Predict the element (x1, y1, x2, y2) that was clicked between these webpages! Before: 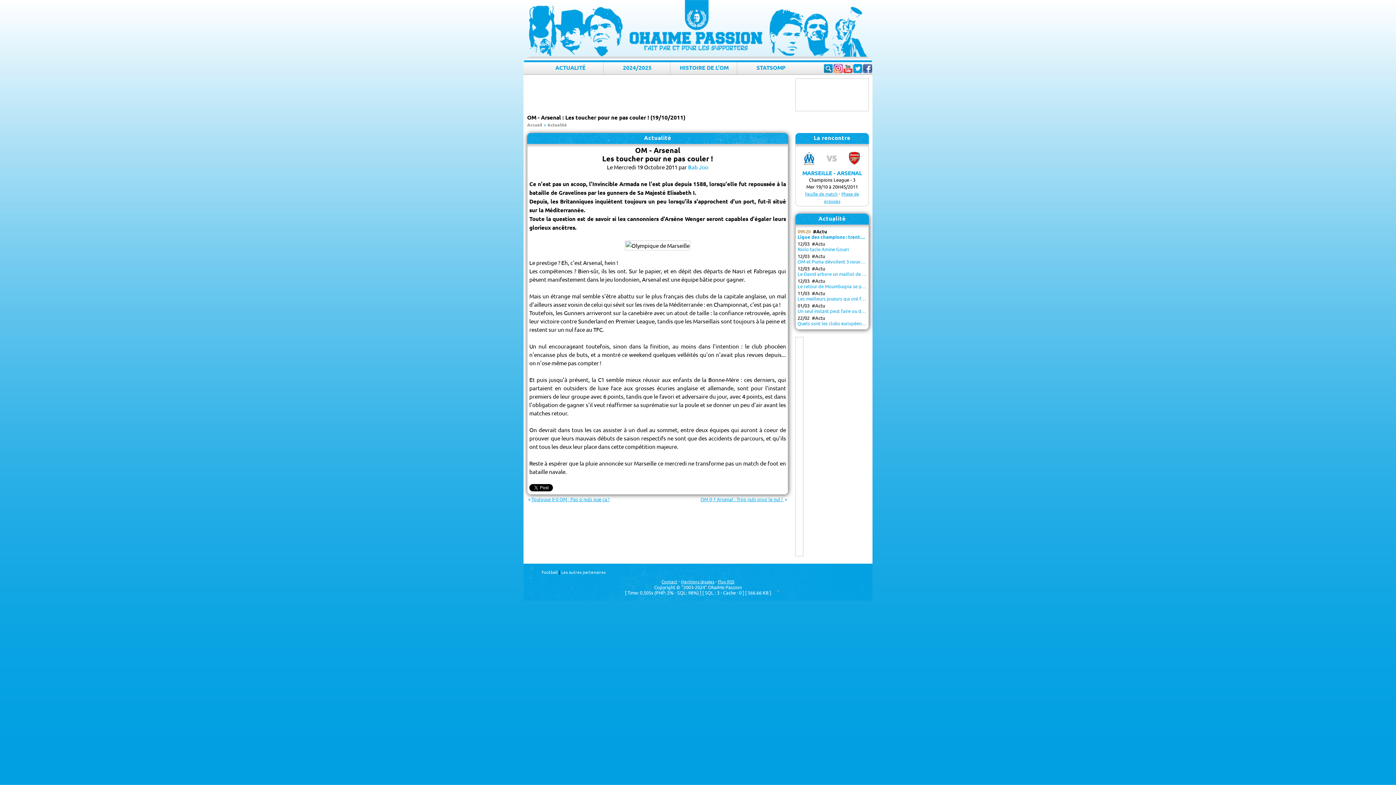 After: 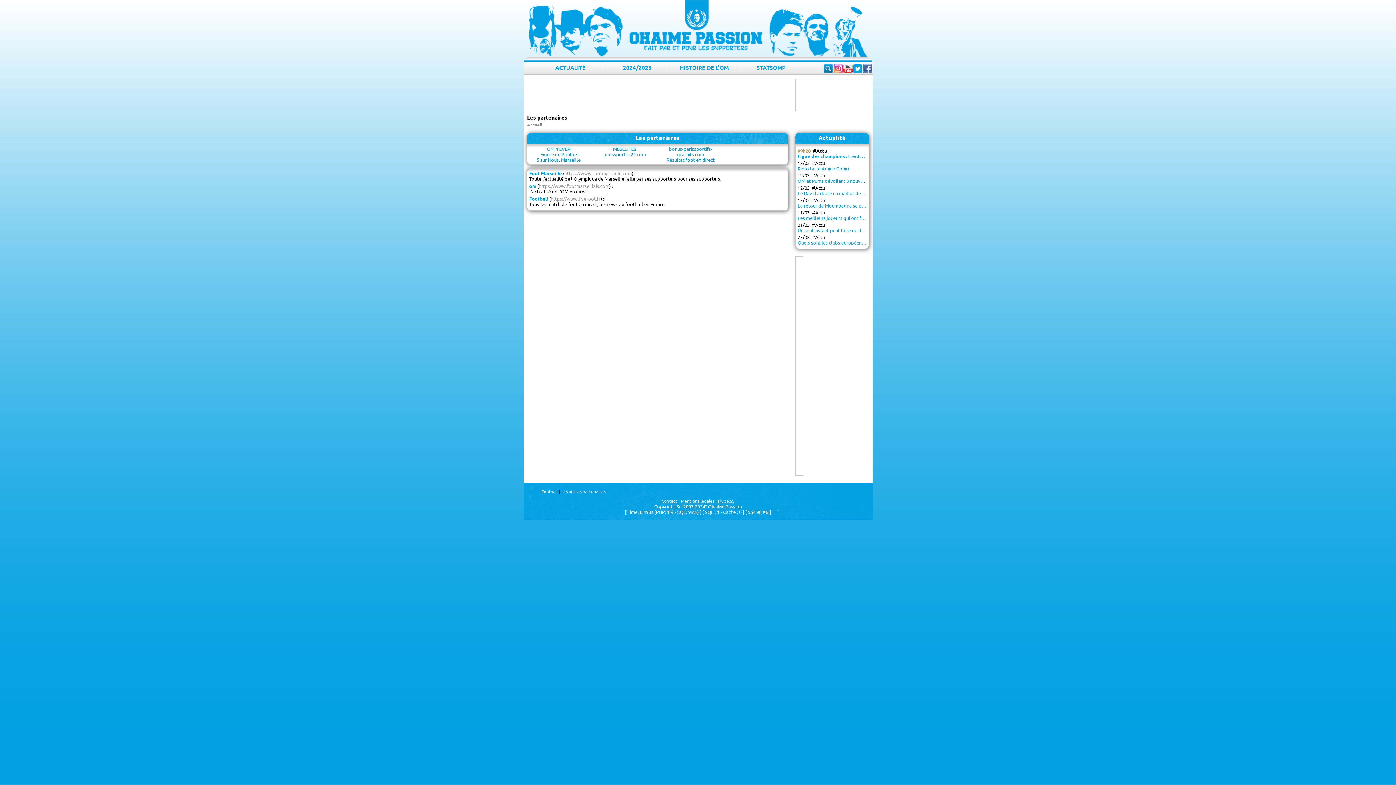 Action: bbox: (561, 569, 605, 575) label: Les autres partenaires